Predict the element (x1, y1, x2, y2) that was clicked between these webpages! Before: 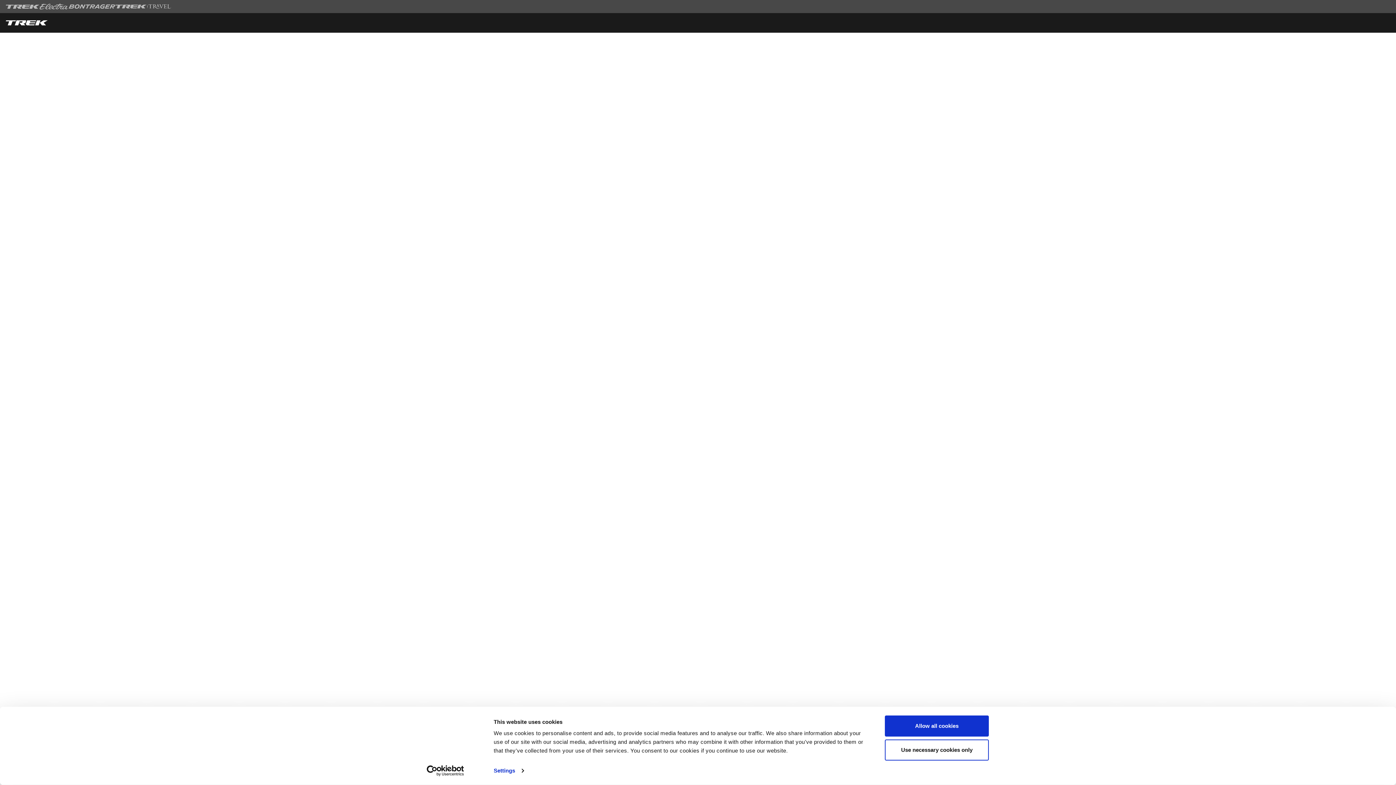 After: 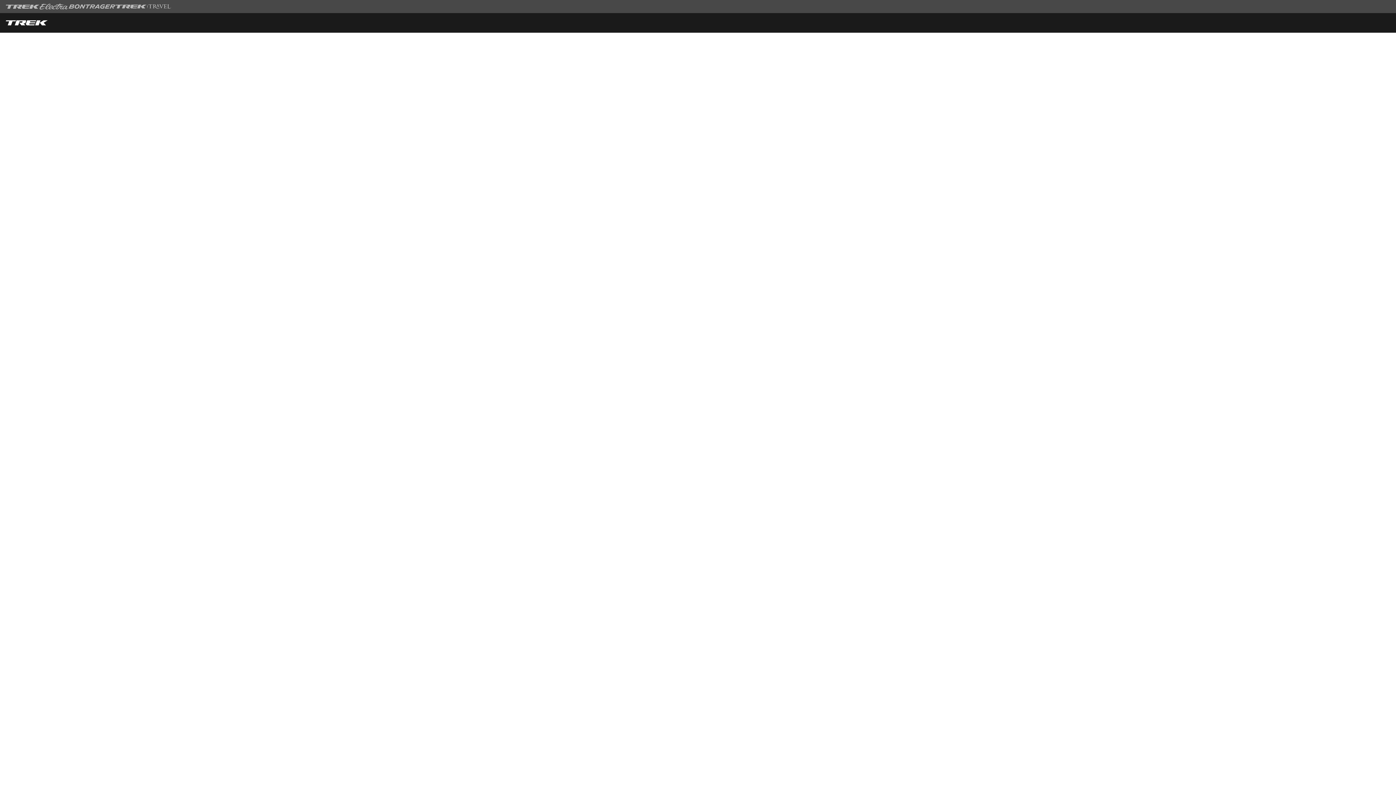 Action: label: Use necessary cookies only bbox: (885, 739, 989, 760)